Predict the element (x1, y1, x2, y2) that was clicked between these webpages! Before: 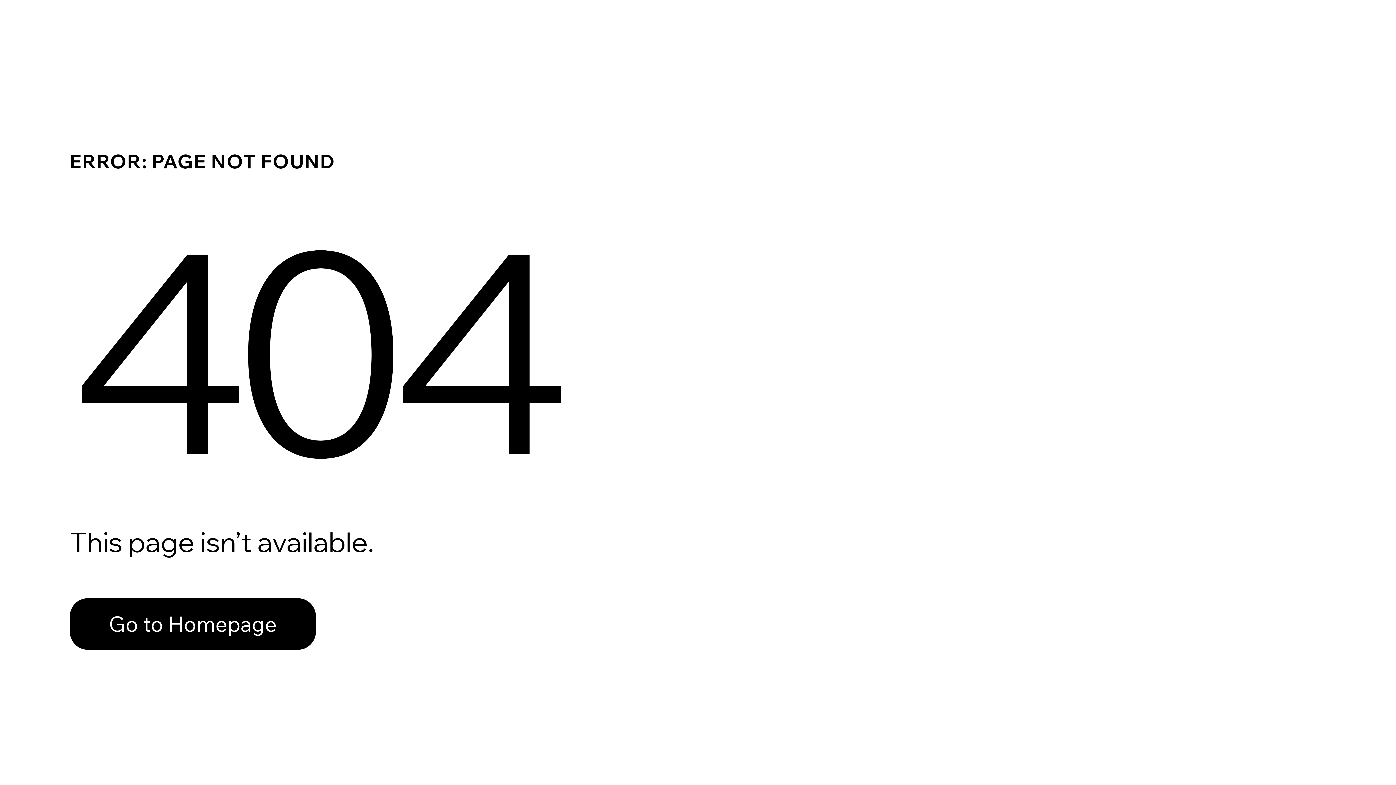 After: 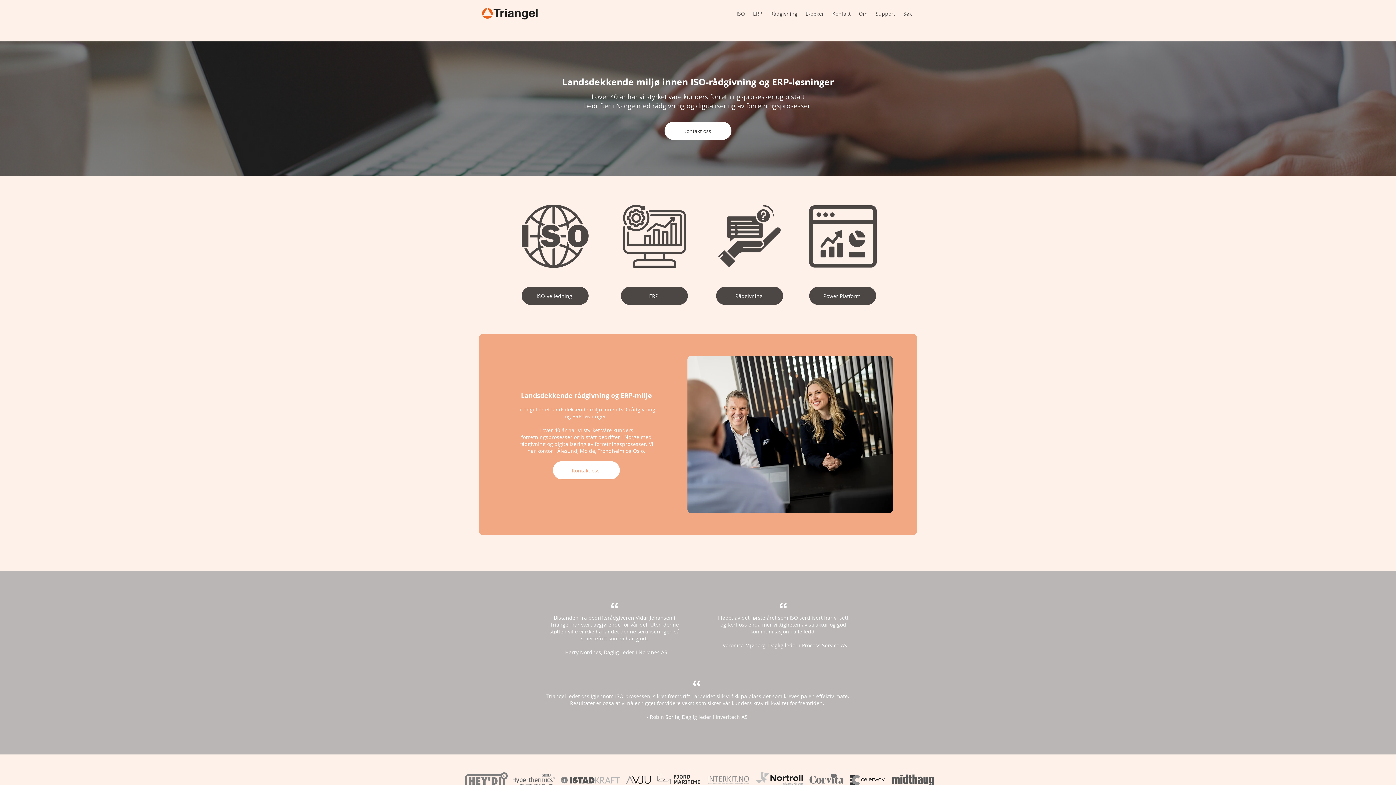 Action: bbox: (69, 598, 316, 650) label: Go to Homepage